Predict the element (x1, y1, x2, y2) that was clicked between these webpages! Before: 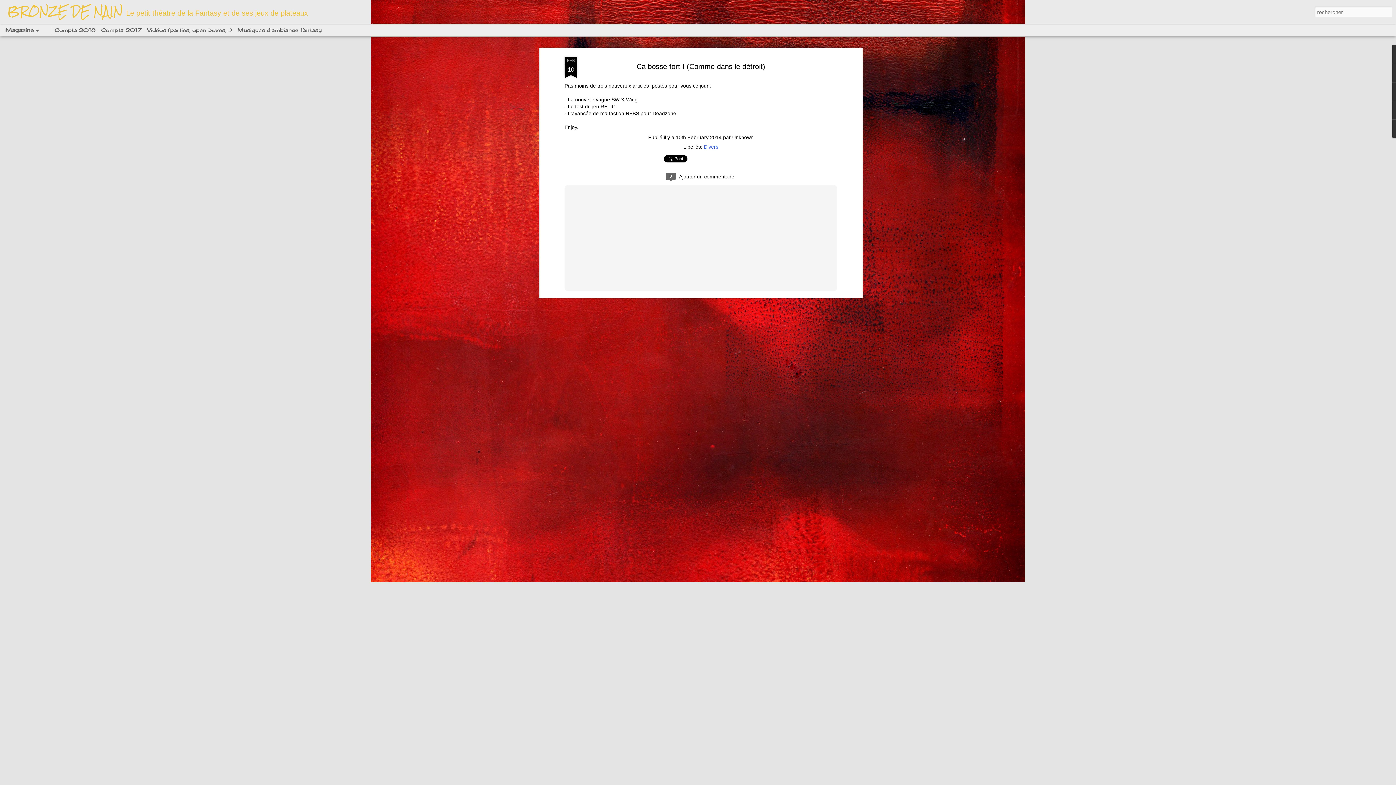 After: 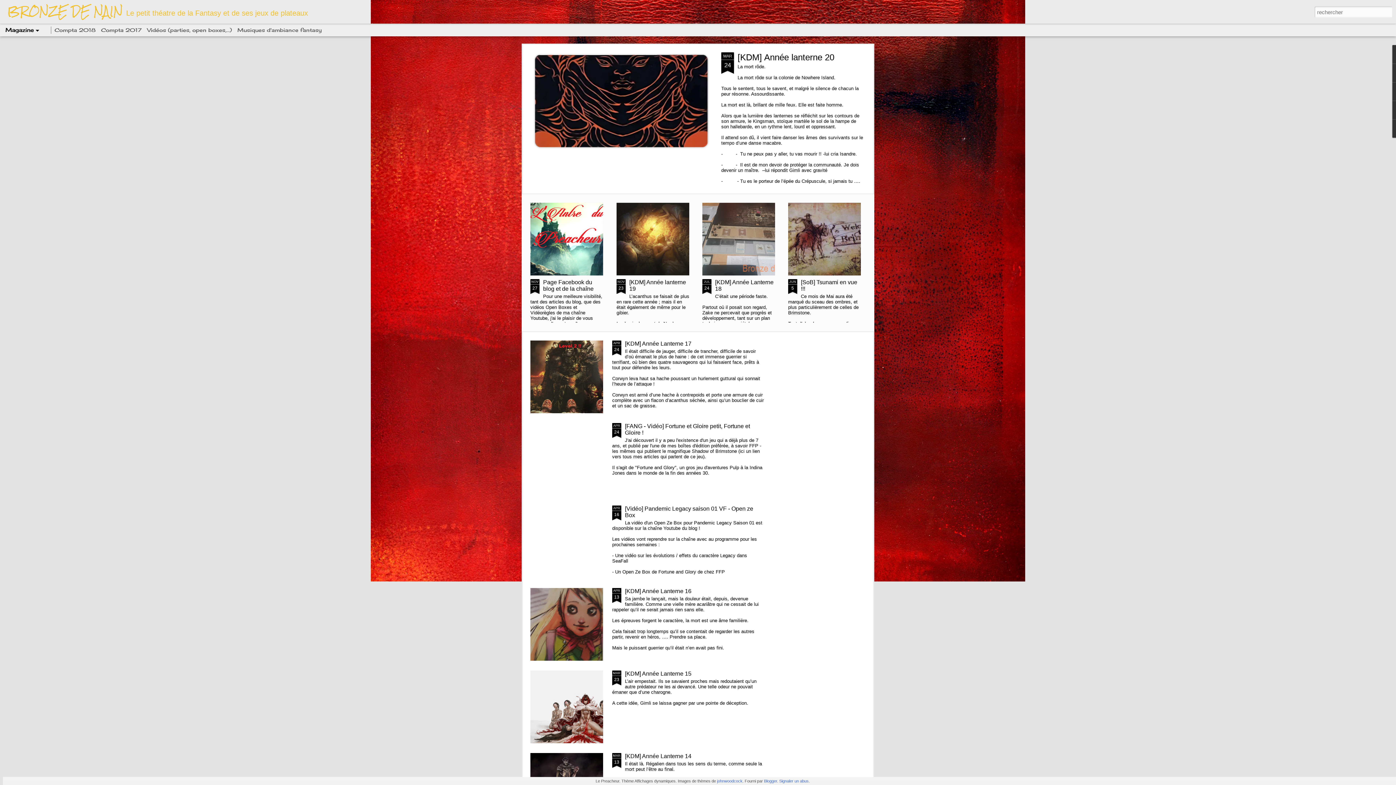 Action: bbox: (7, 10, 122, 16) label: BRONZE DE NAIN